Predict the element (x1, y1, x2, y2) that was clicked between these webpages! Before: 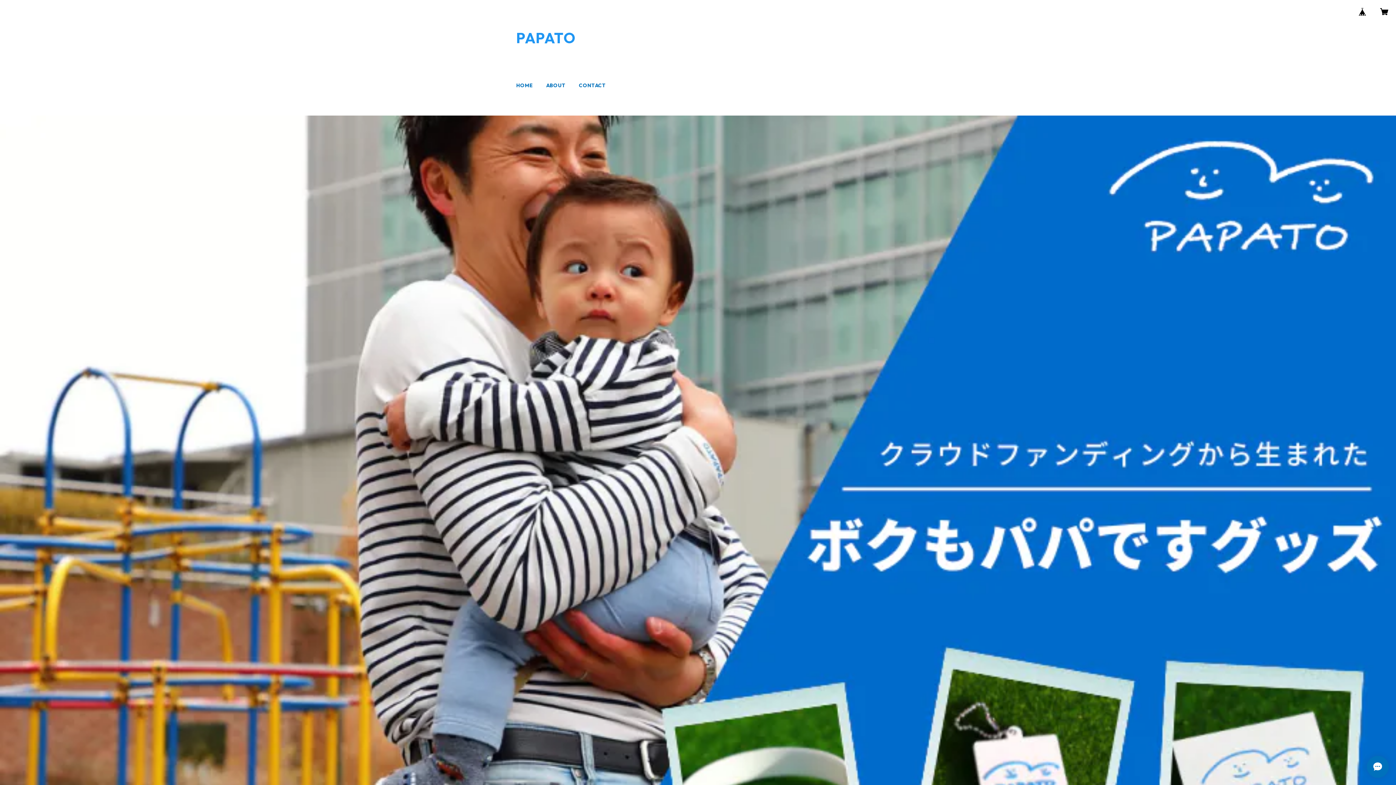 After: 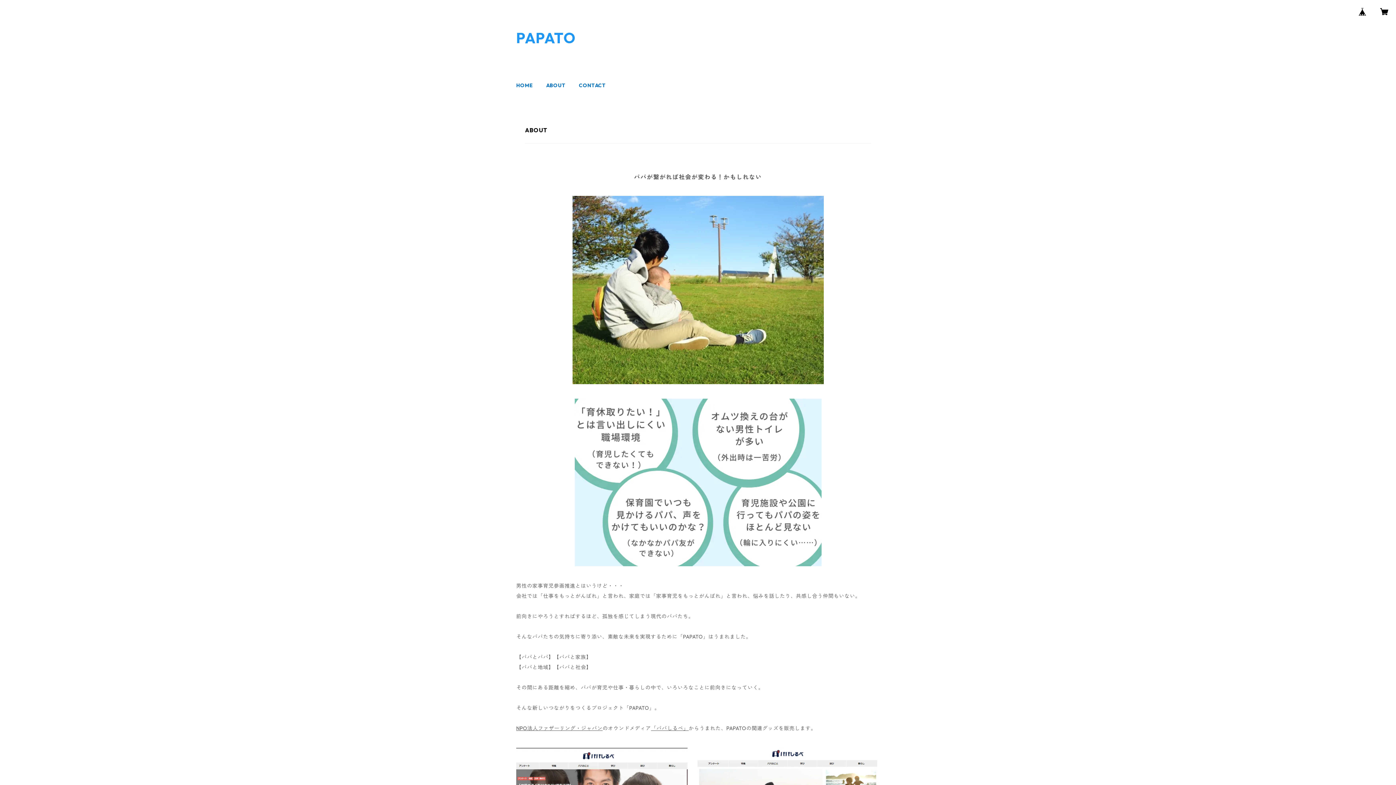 Action: bbox: (546, 82, 565, 88) label: ABOUT